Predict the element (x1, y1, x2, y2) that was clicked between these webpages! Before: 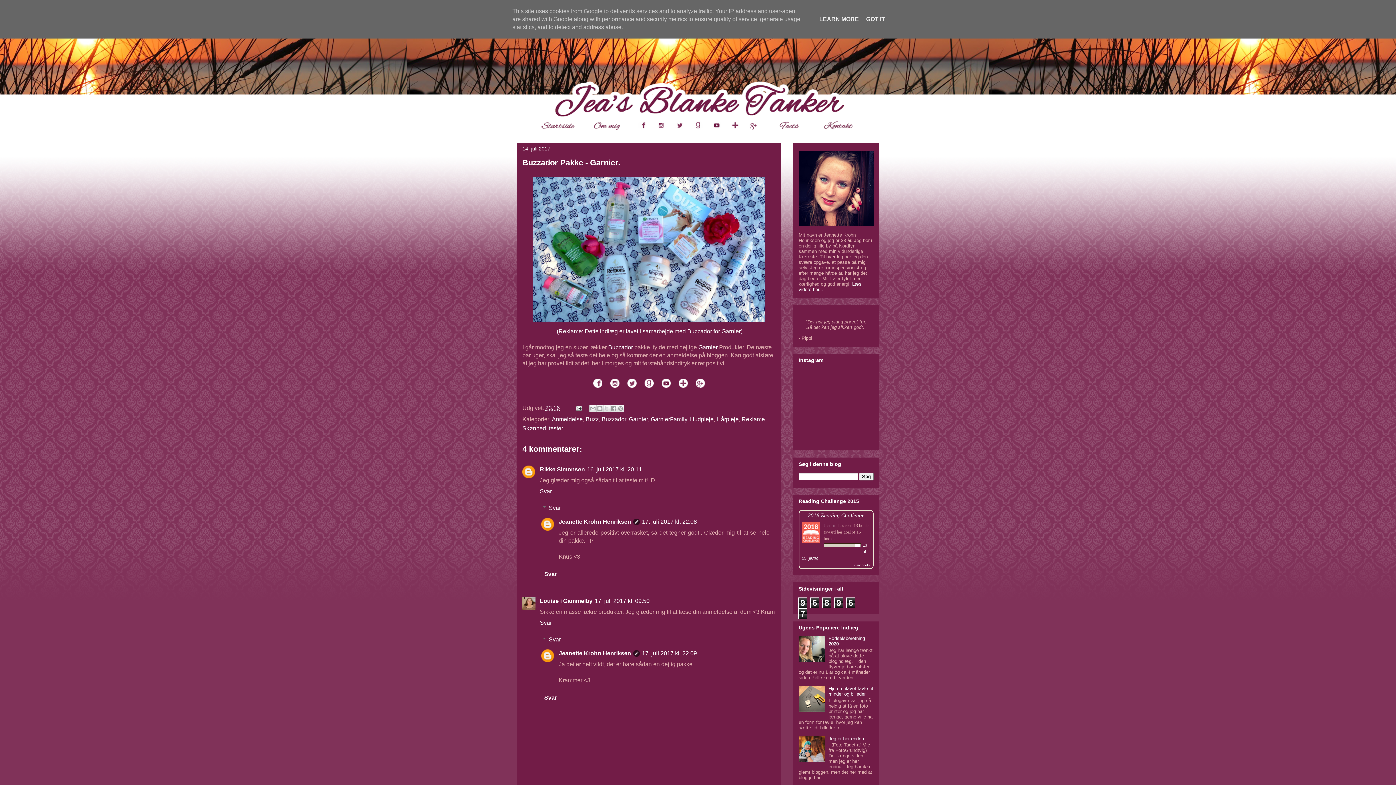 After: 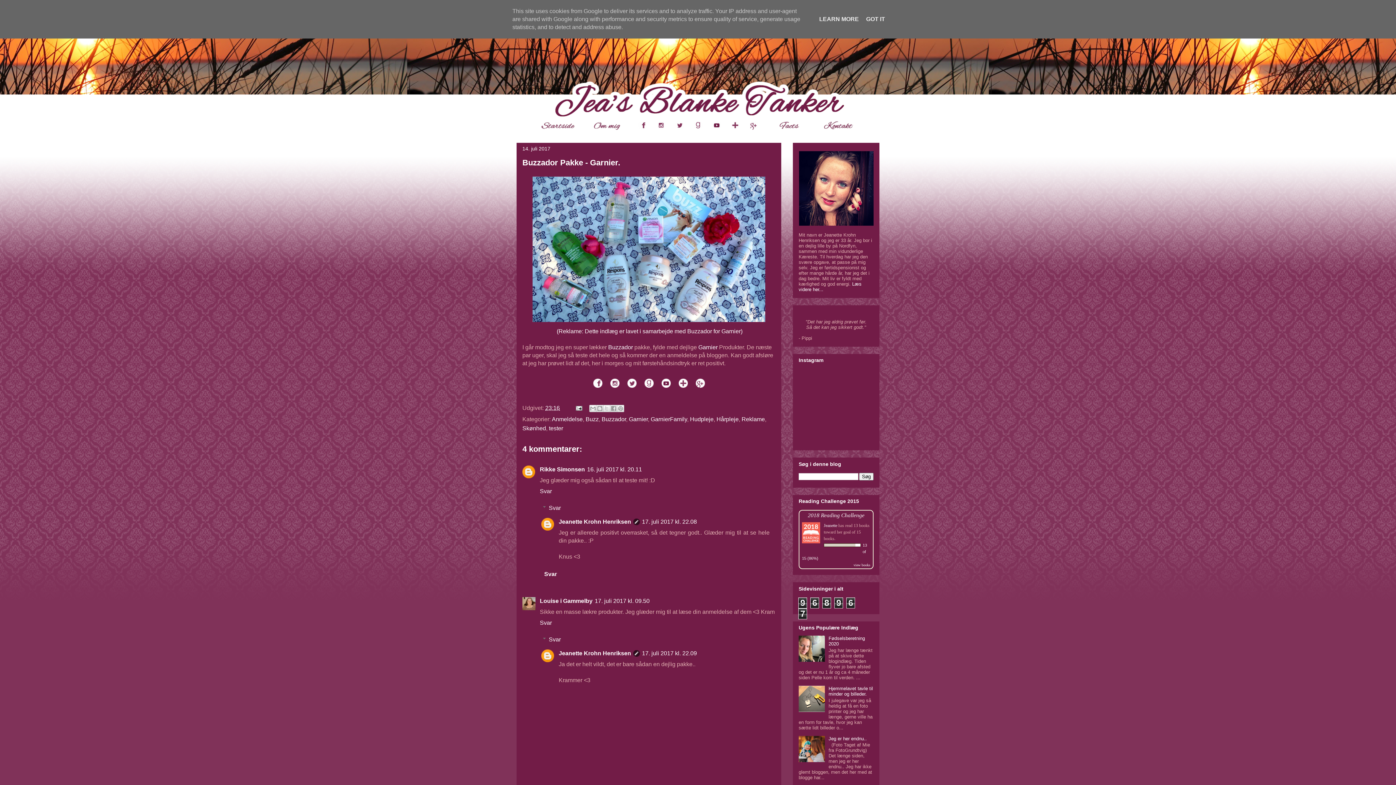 Action: bbox: (541, 691, 769, 705) label: Svar